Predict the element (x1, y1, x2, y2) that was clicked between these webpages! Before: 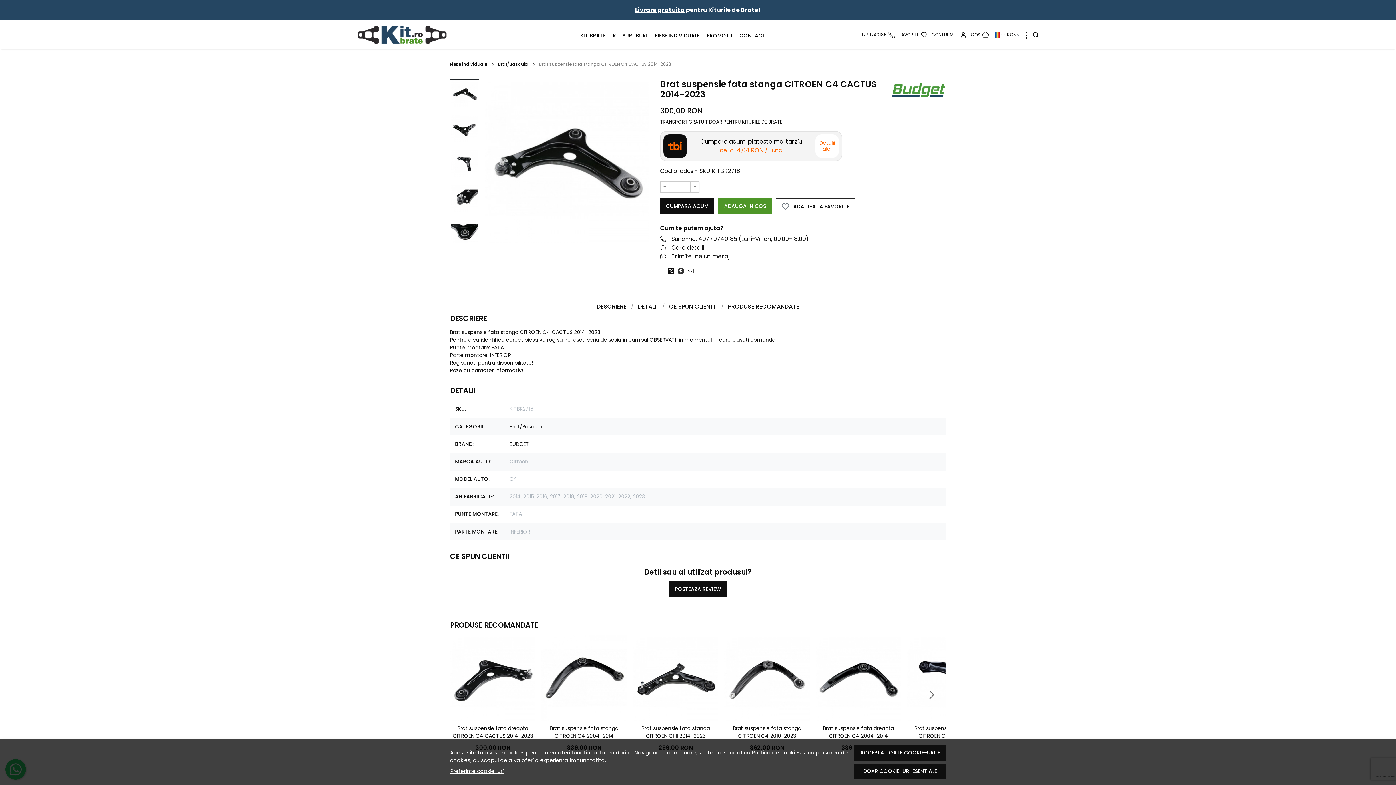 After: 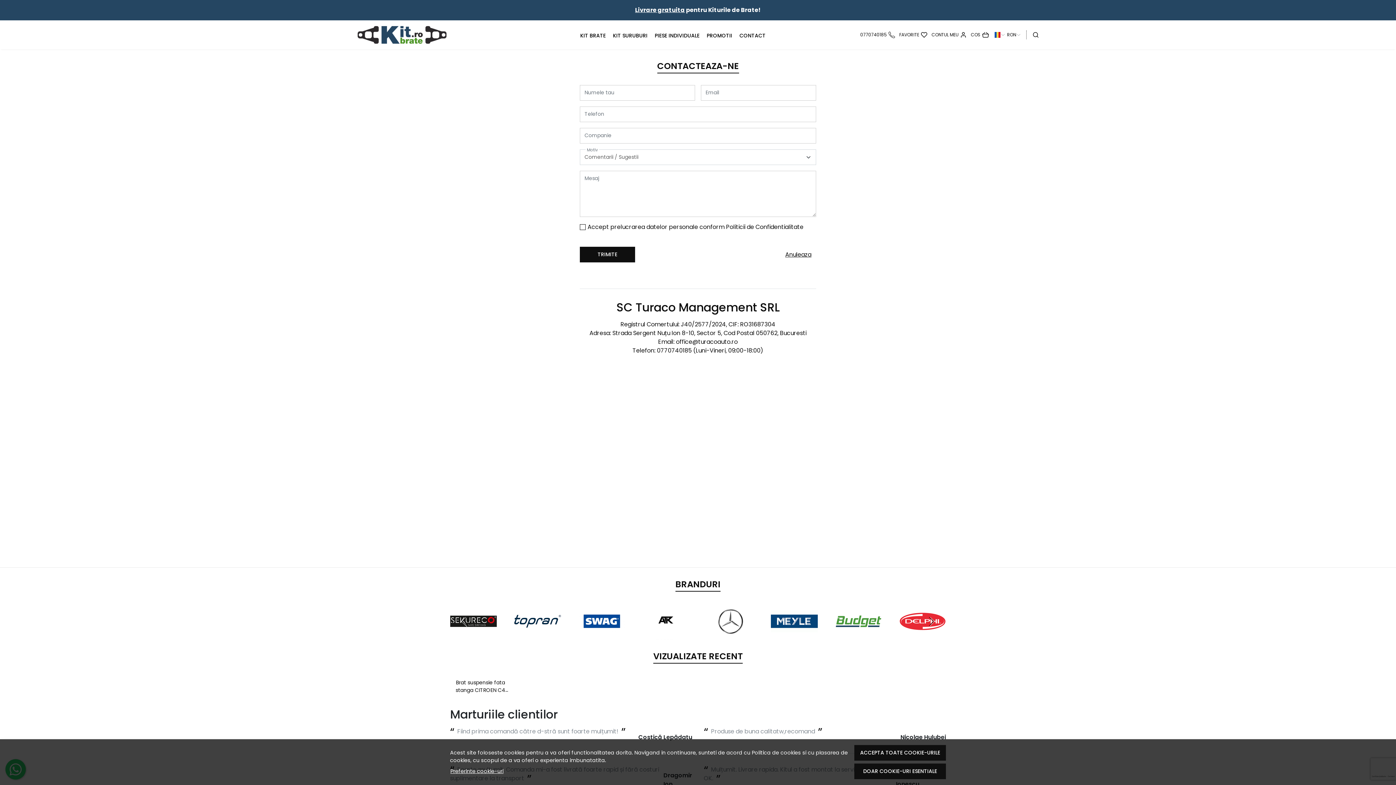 Action: bbox: (739, 32, 765, 39) label: CONTACT